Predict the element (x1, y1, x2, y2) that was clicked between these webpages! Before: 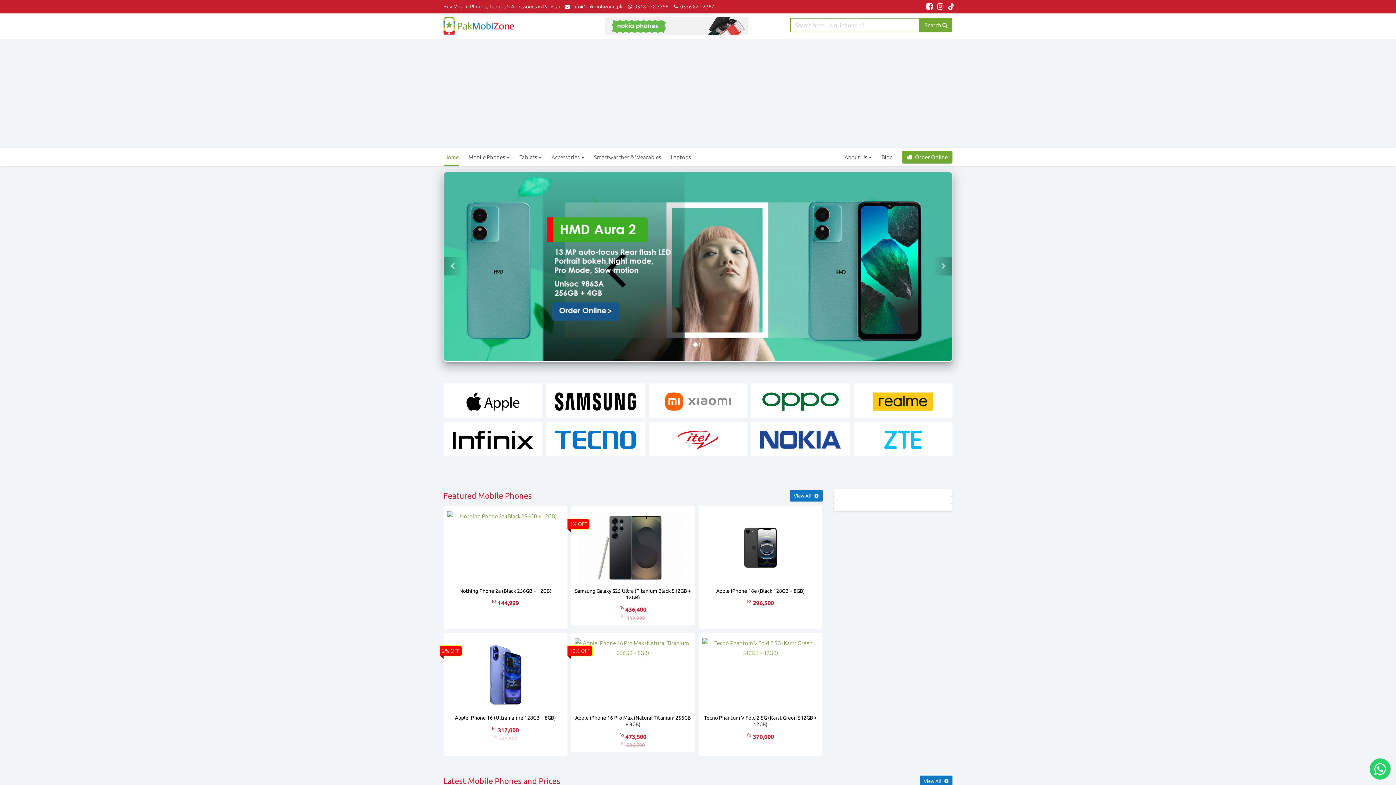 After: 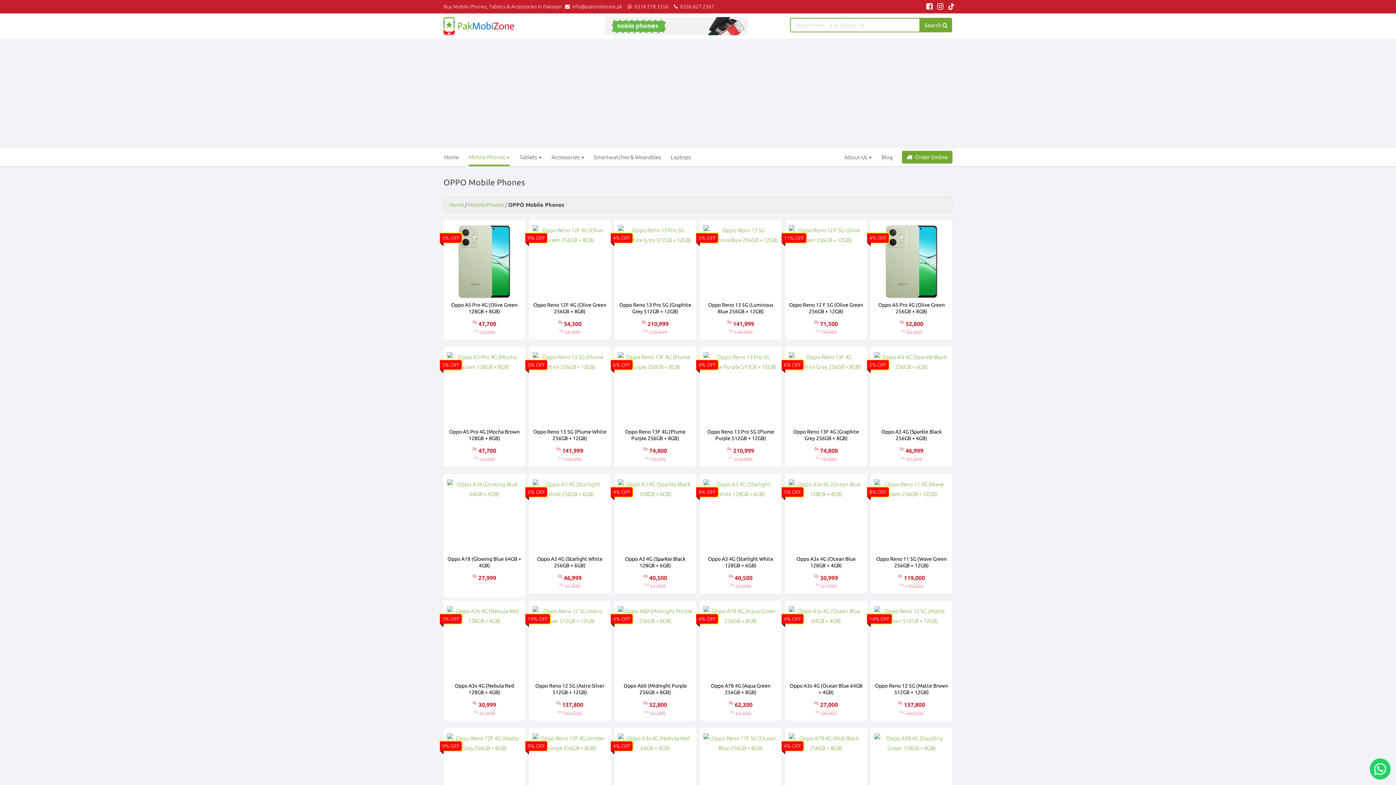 Action: bbox: (751, 383, 850, 418)